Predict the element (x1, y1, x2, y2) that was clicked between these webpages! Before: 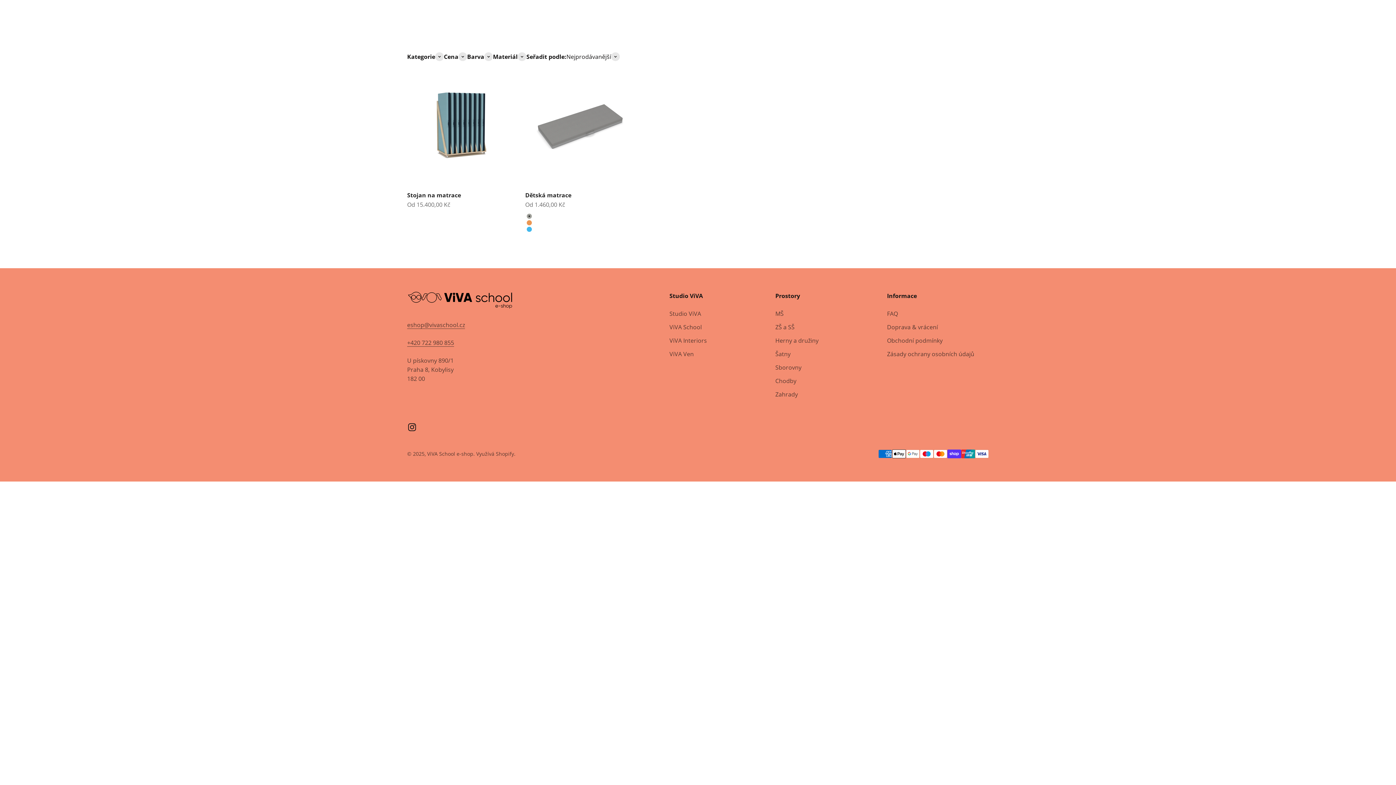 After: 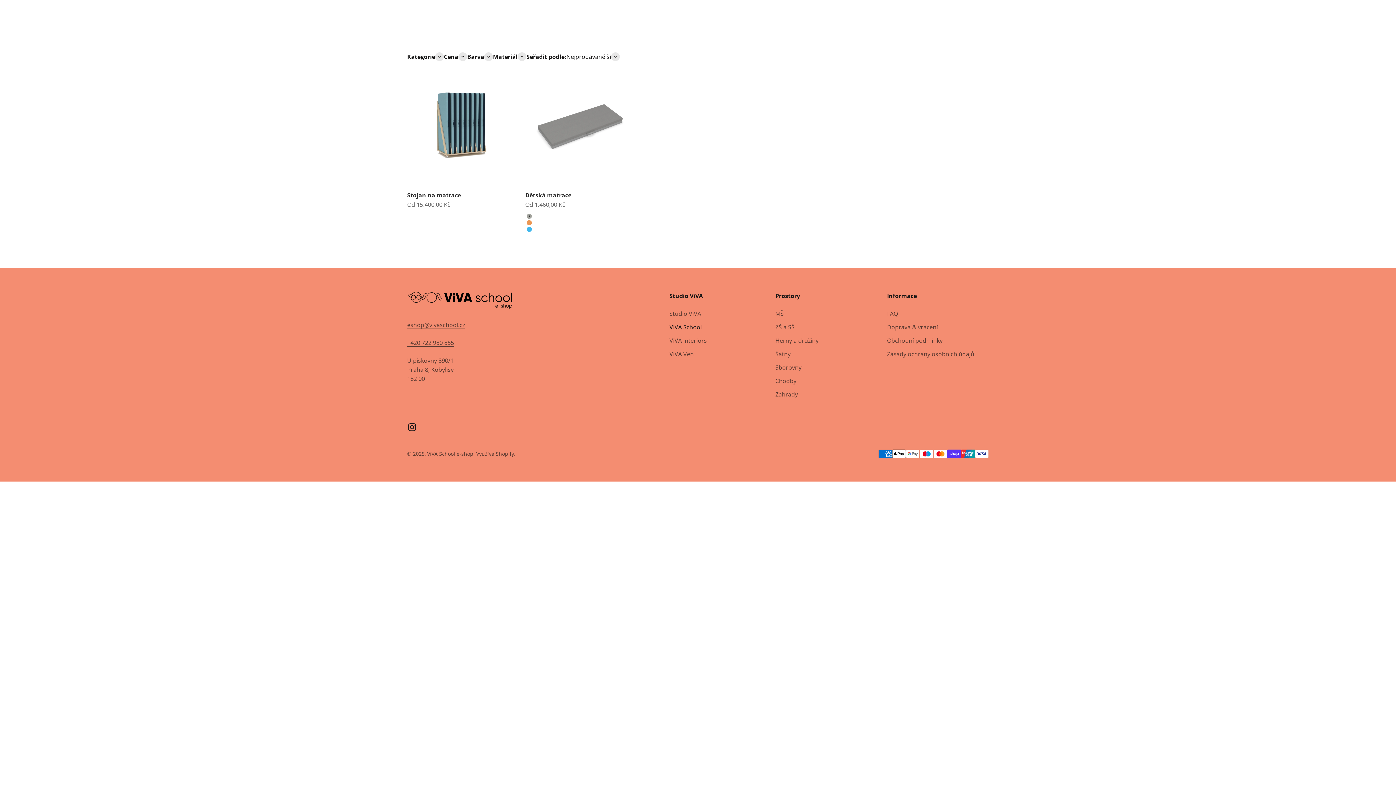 Action: label: ViVA School bbox: (669, 323, 702, 332)